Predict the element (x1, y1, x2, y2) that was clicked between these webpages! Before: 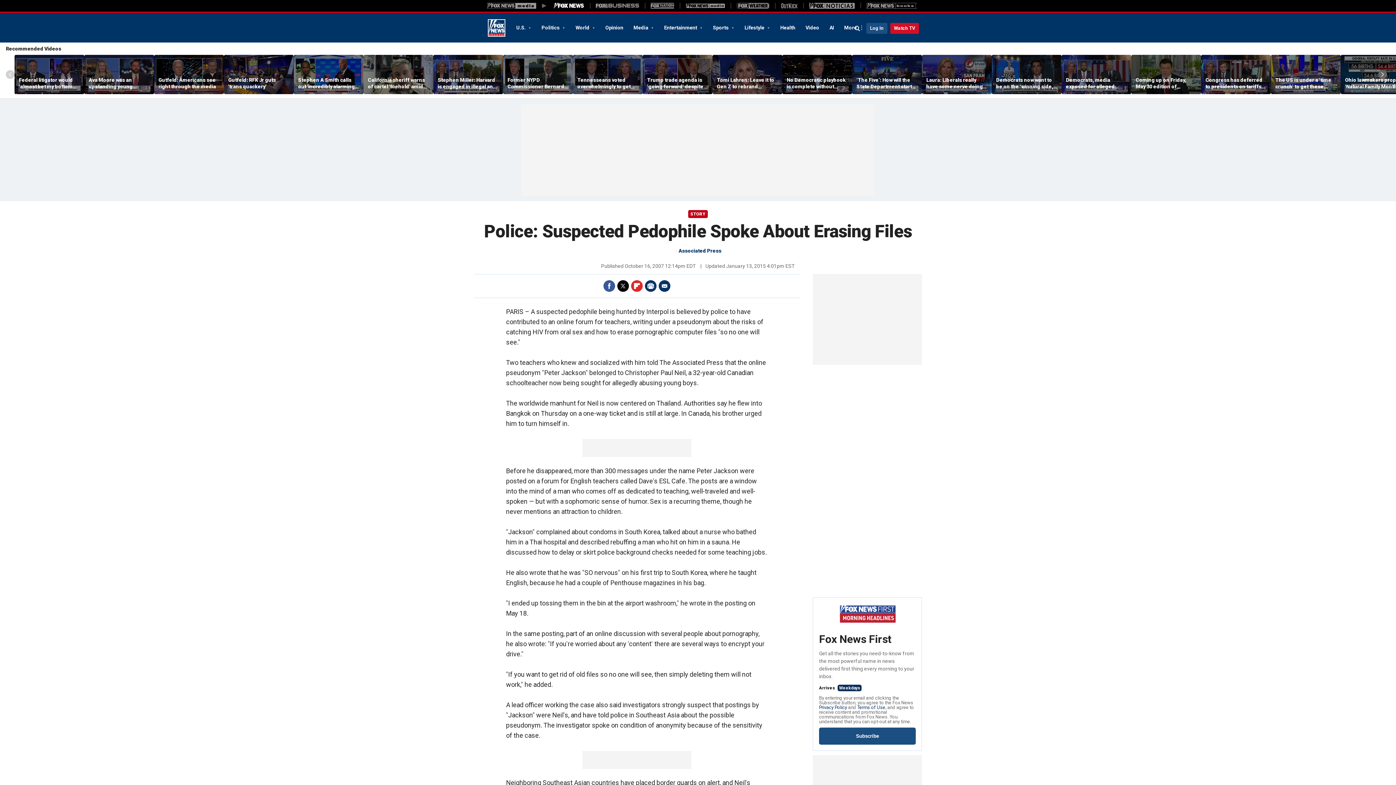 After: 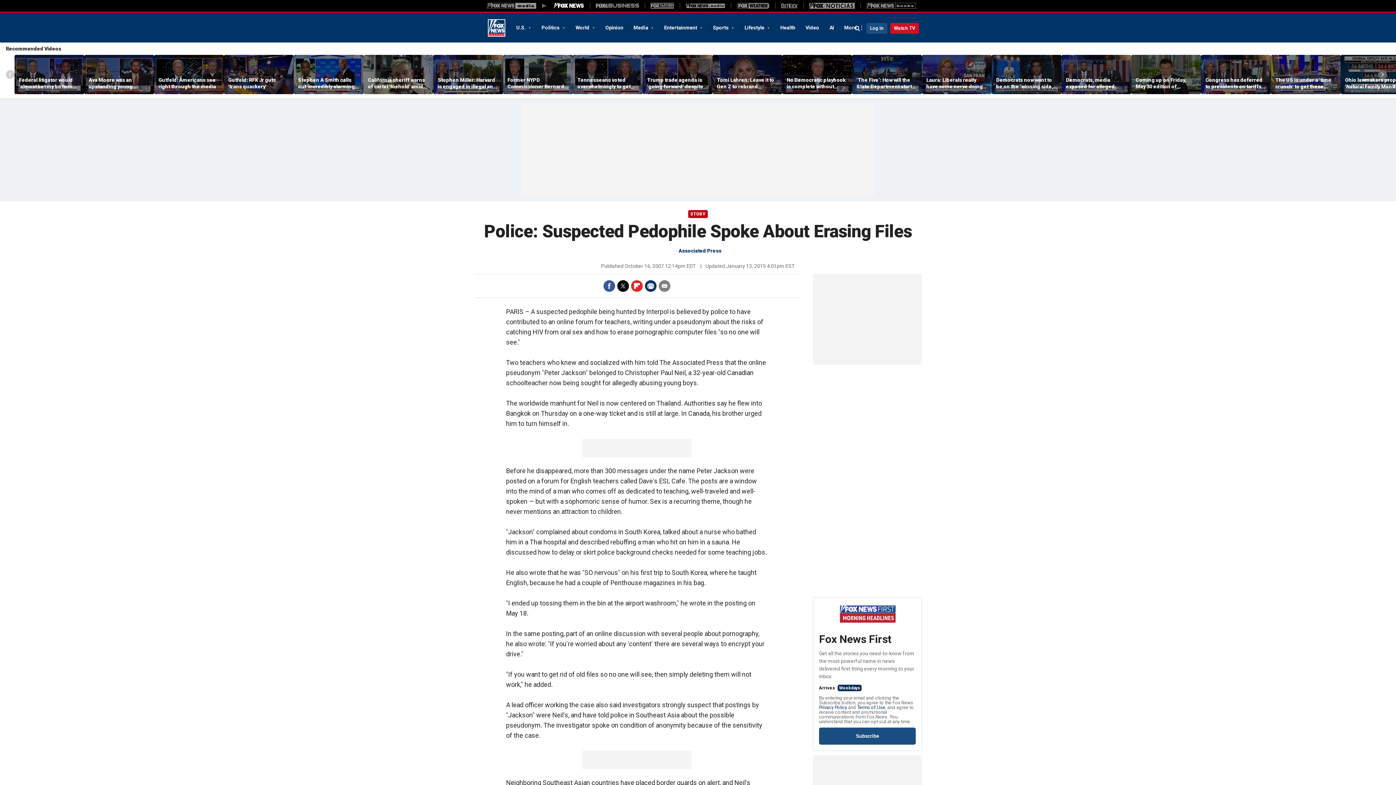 Action: bbox: (658, 280, 670, 292) label: Email